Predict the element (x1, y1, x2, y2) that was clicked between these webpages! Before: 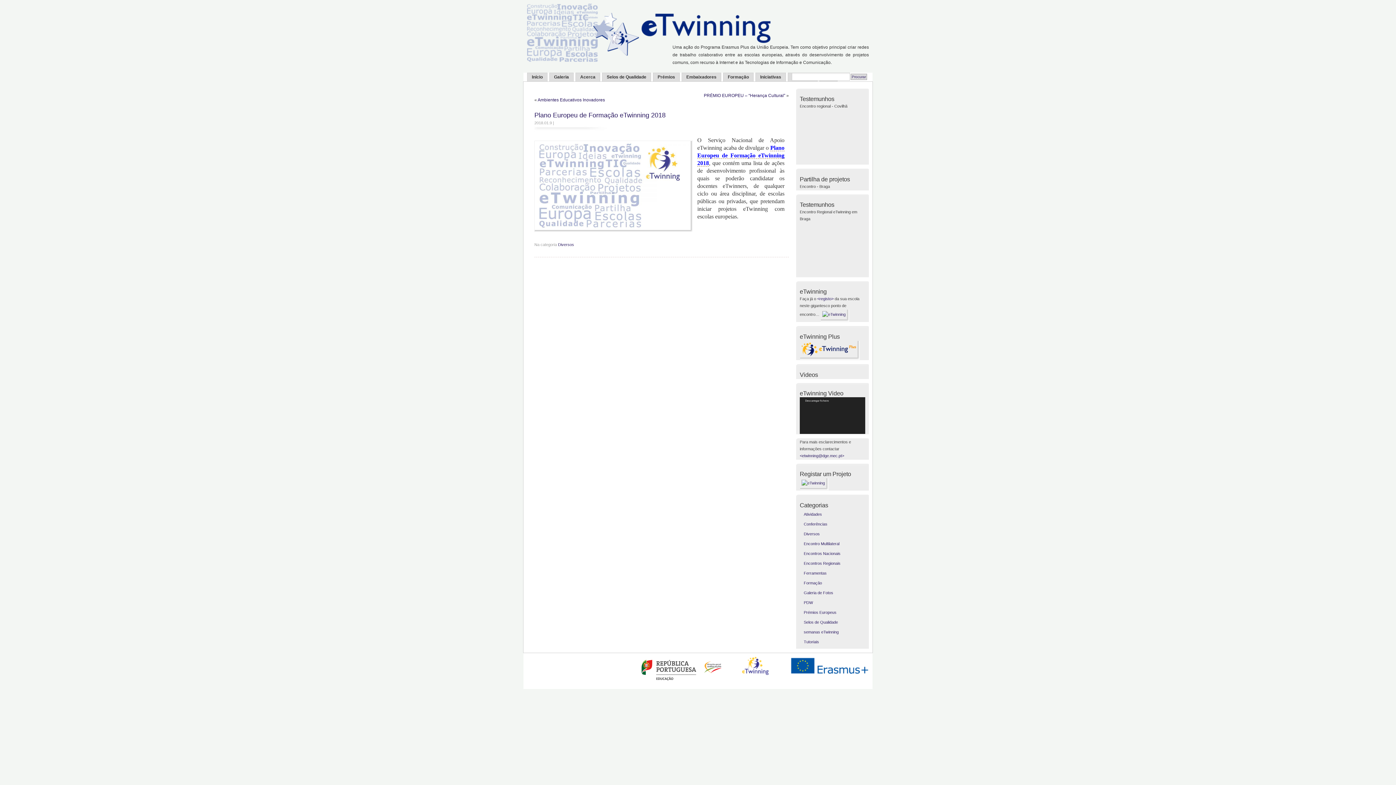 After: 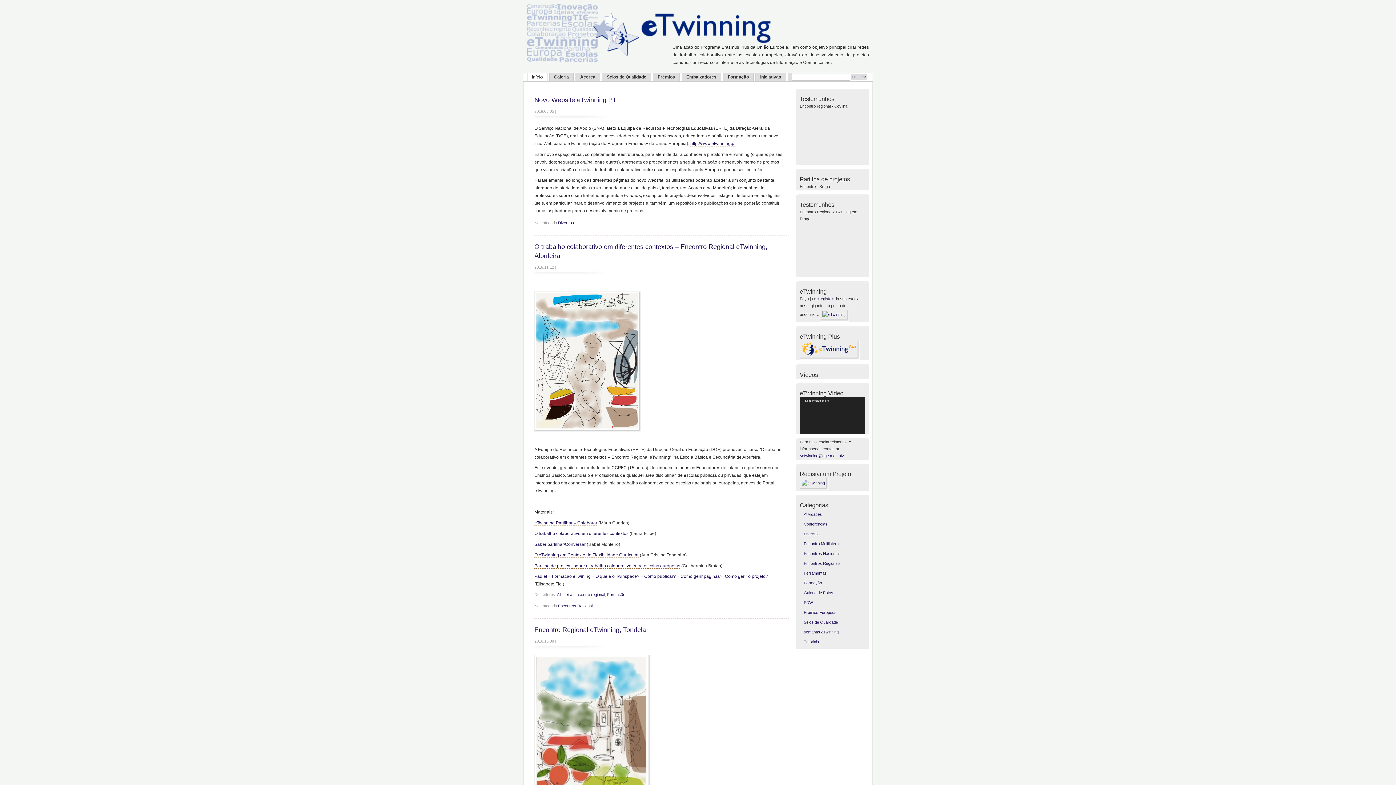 Action: bbox: (640, 13, 771, 45)